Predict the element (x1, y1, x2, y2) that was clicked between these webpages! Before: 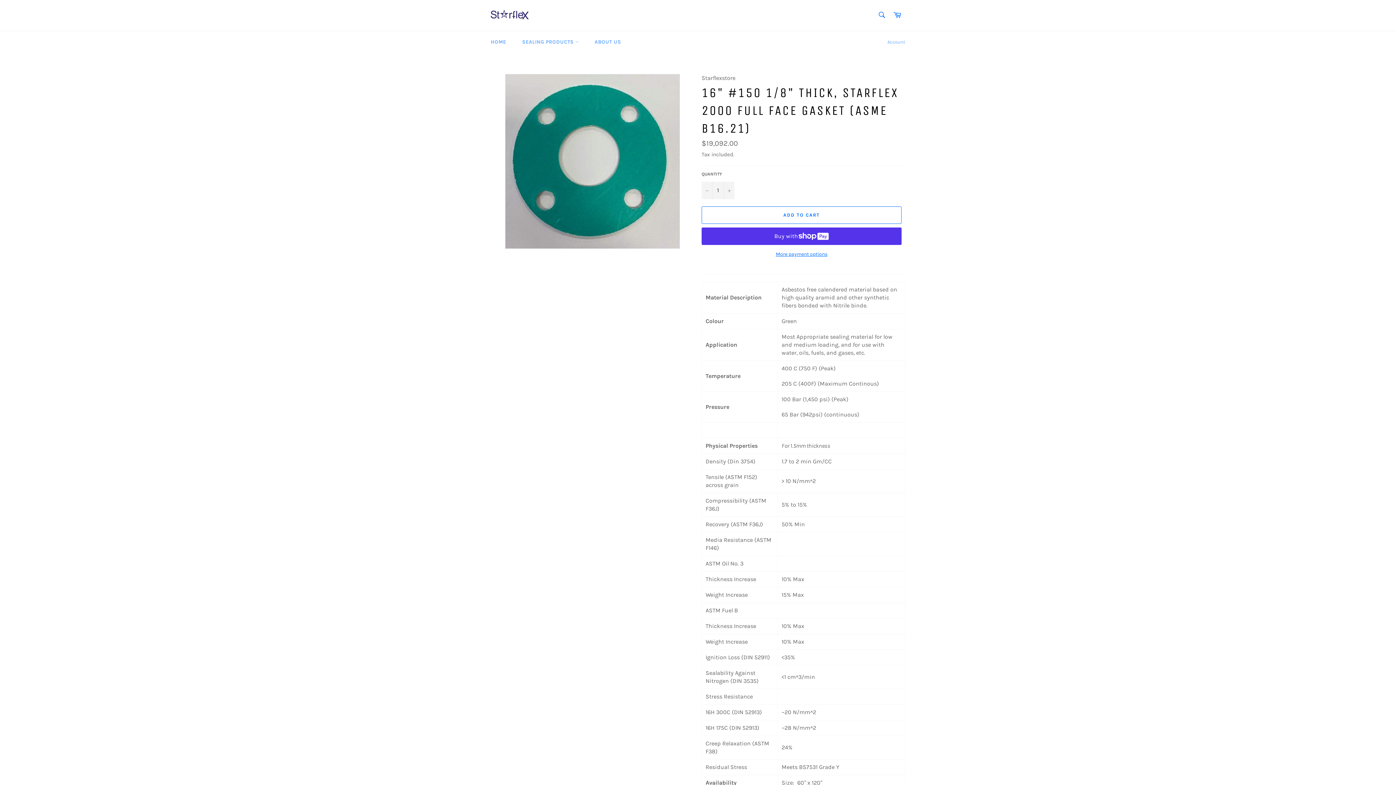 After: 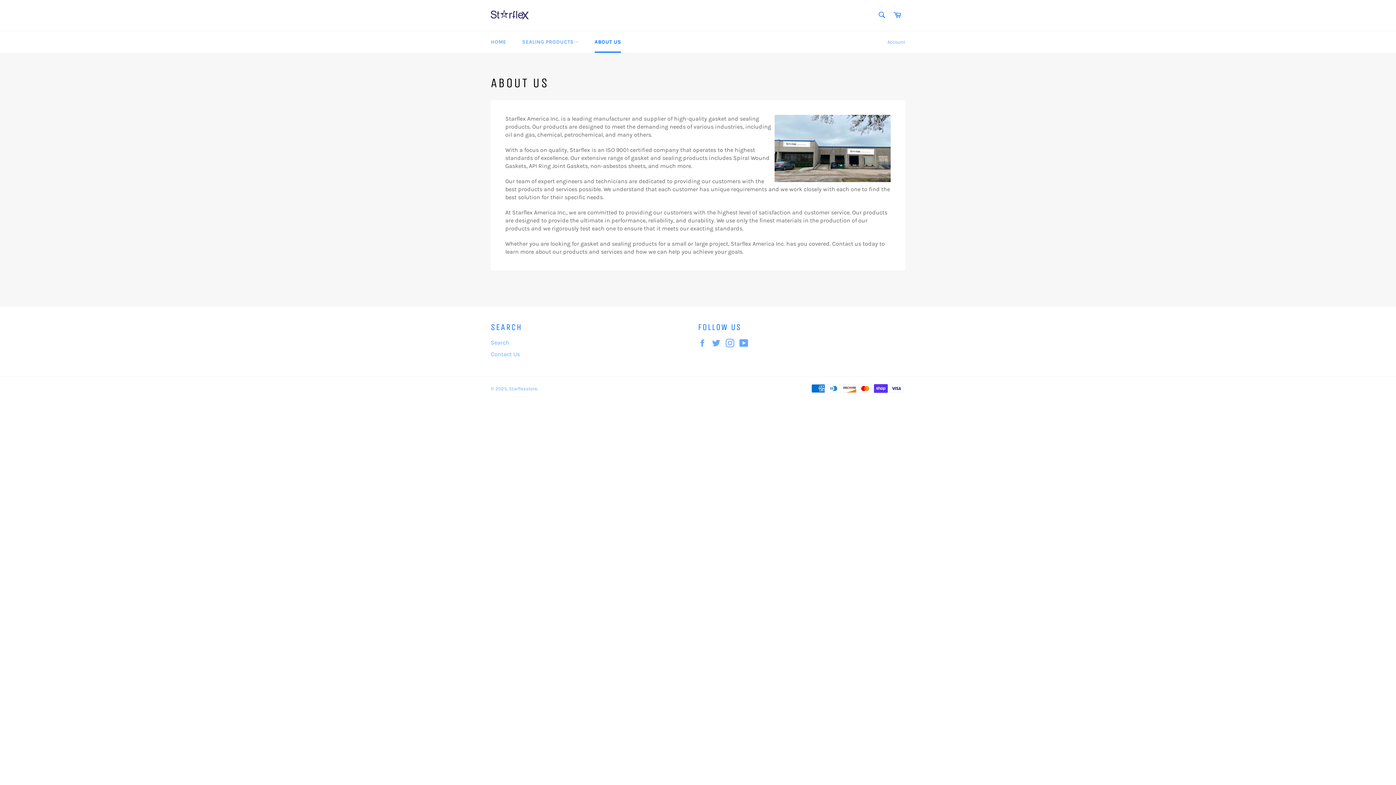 Action: bbox: (587, 31, 628, 52) label: ABOUT US